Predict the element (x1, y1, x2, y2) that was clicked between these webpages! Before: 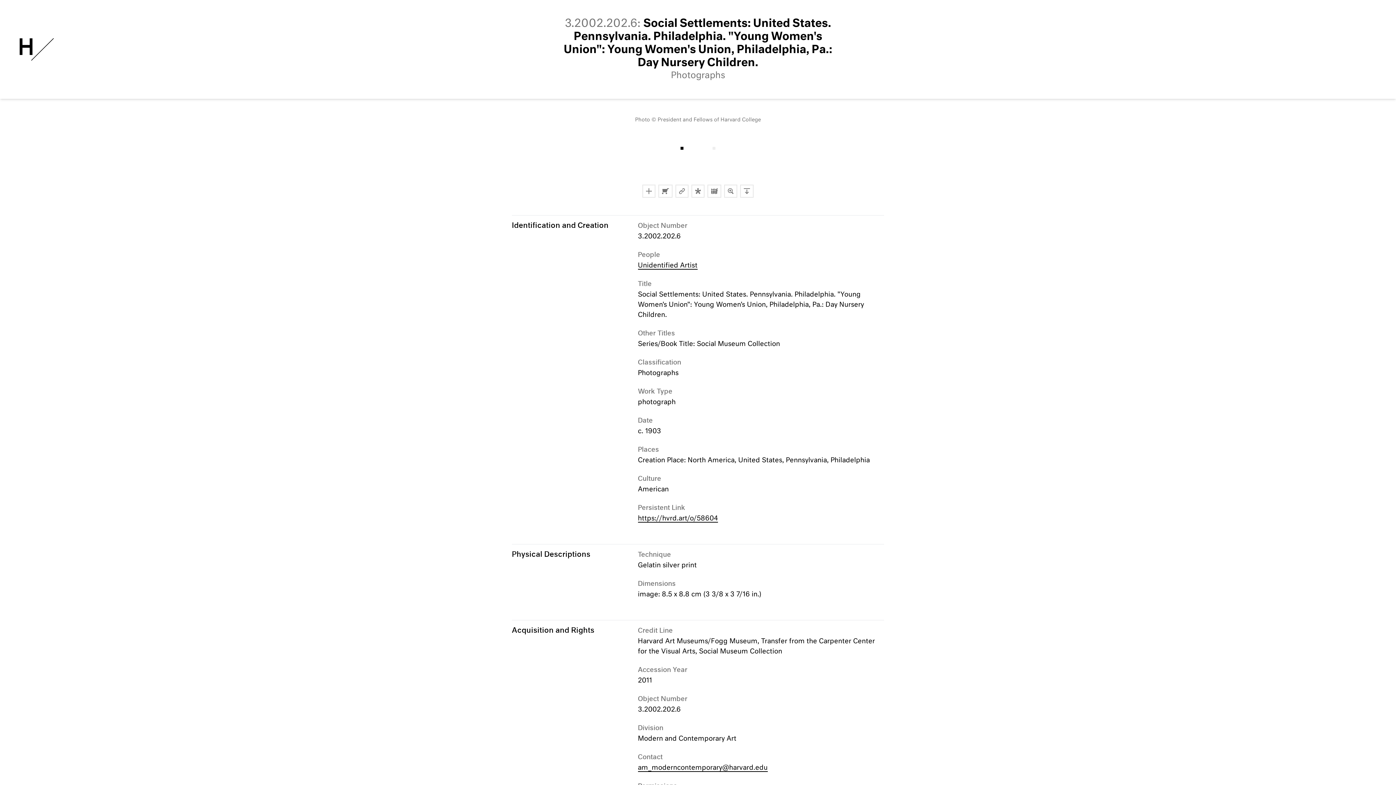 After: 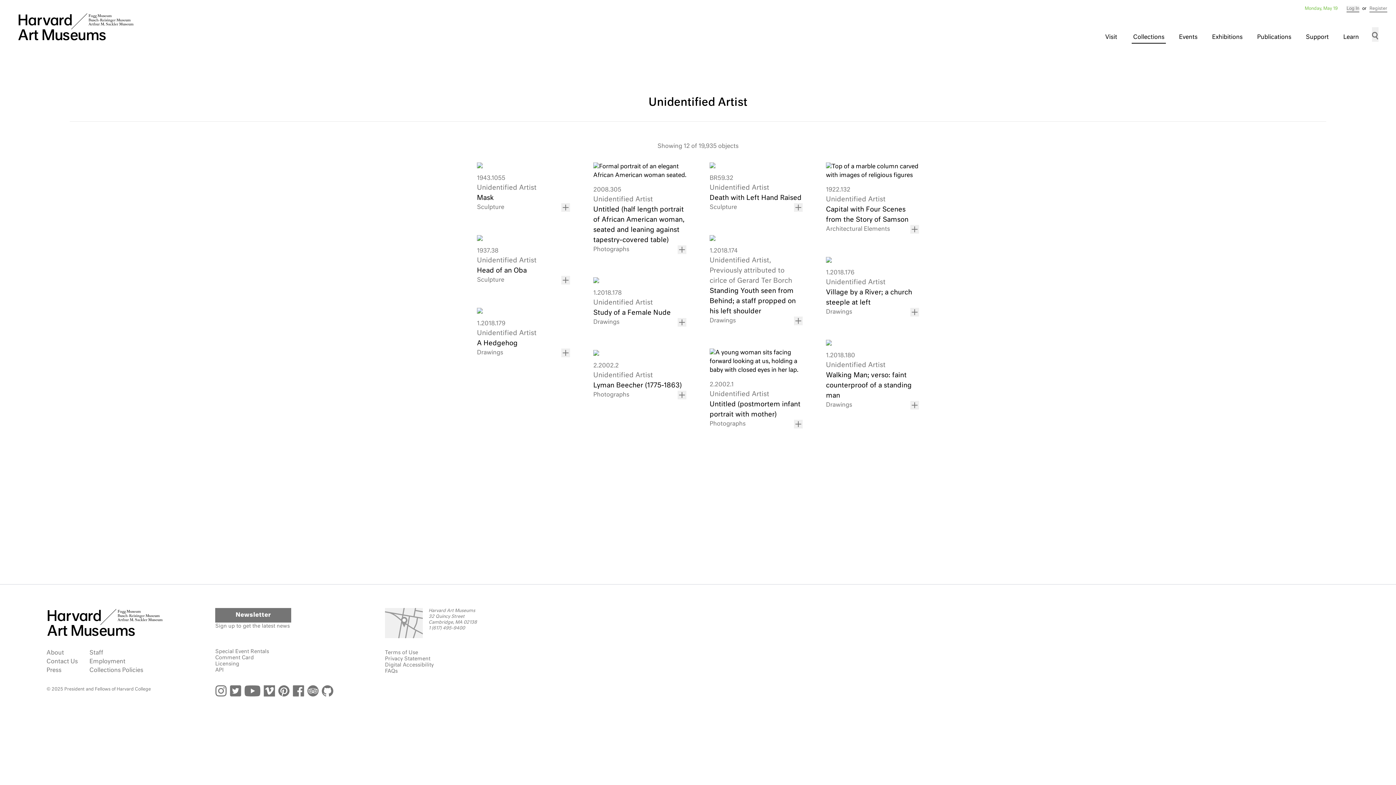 Action: bbox: (638, 262, 697, 269) label: Unidentified Artist